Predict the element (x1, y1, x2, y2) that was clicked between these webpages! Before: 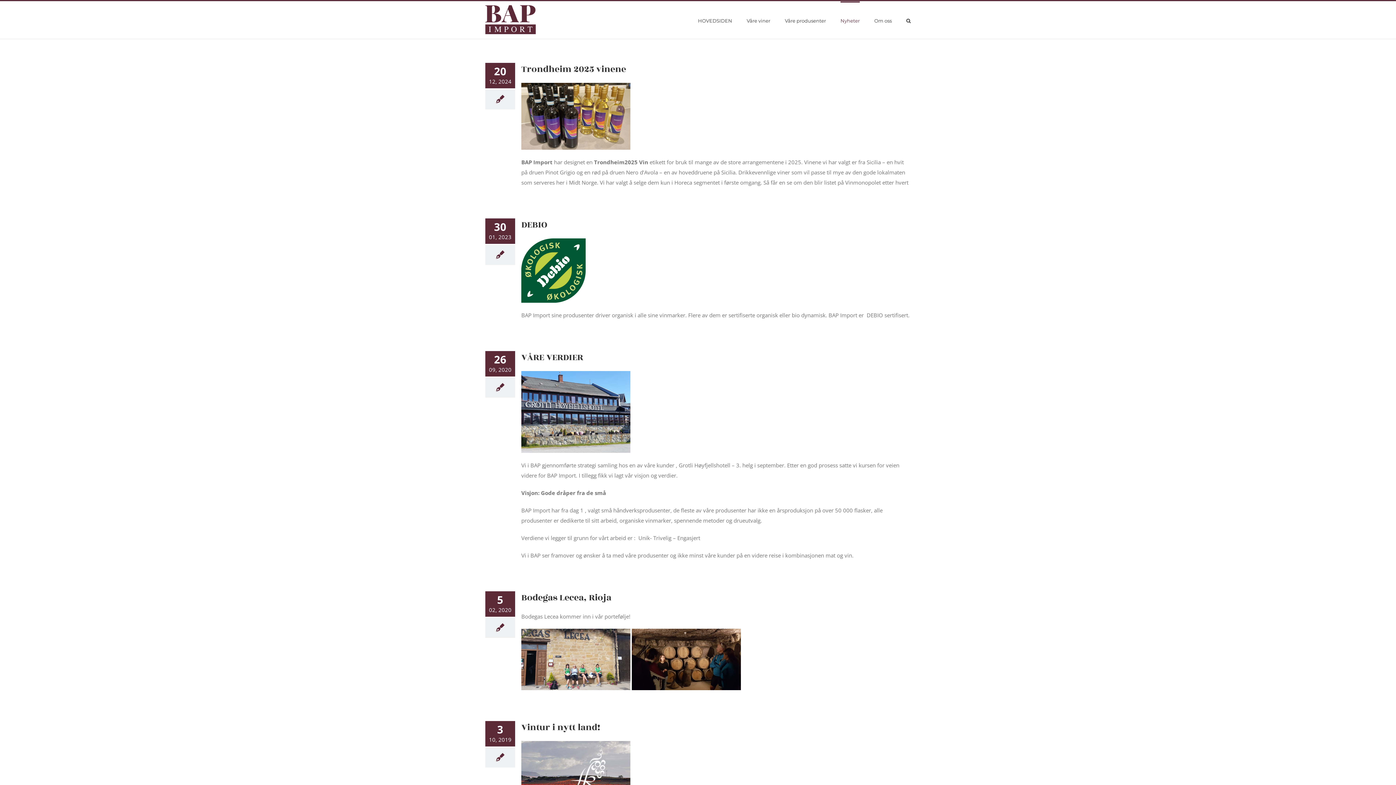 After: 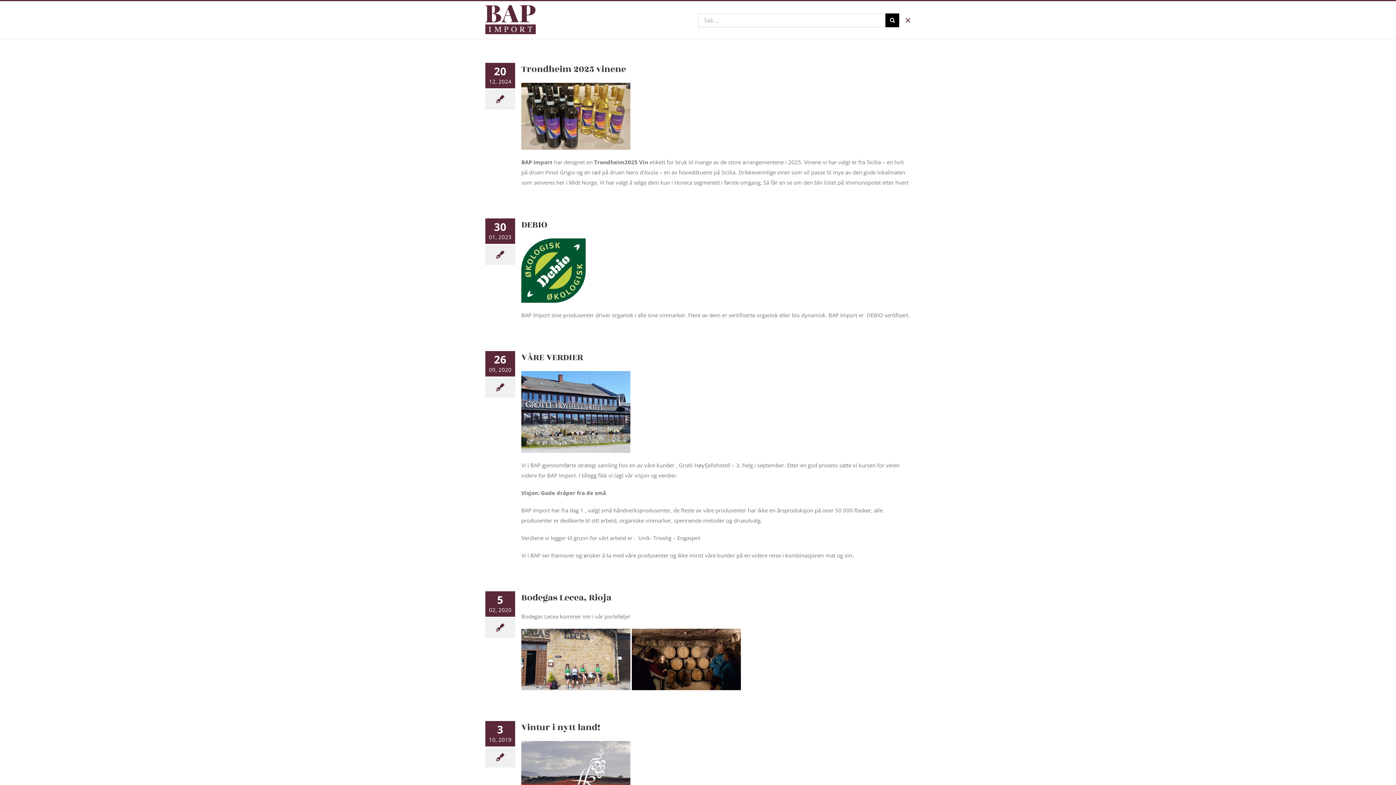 Action: bbox: (906, 1, 910, 38) label: Søk